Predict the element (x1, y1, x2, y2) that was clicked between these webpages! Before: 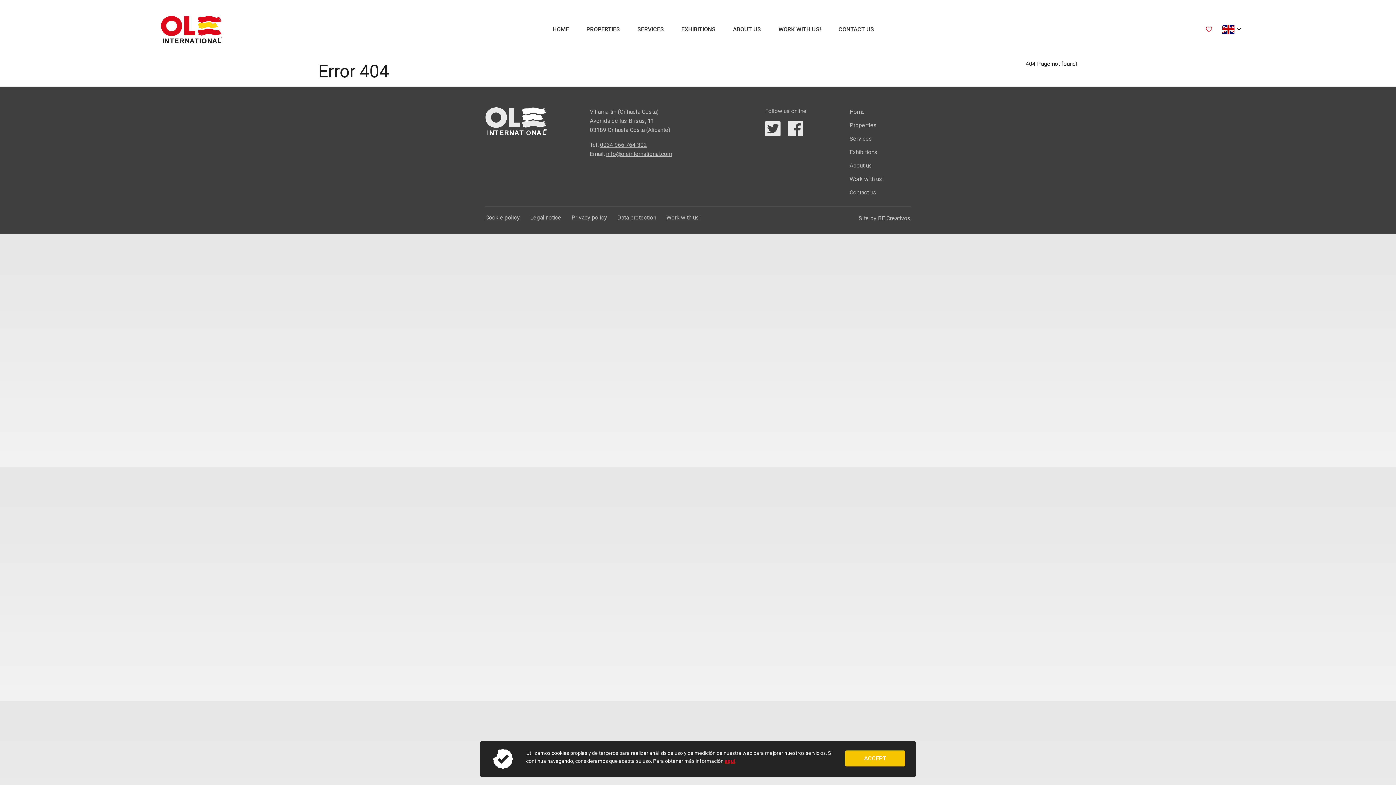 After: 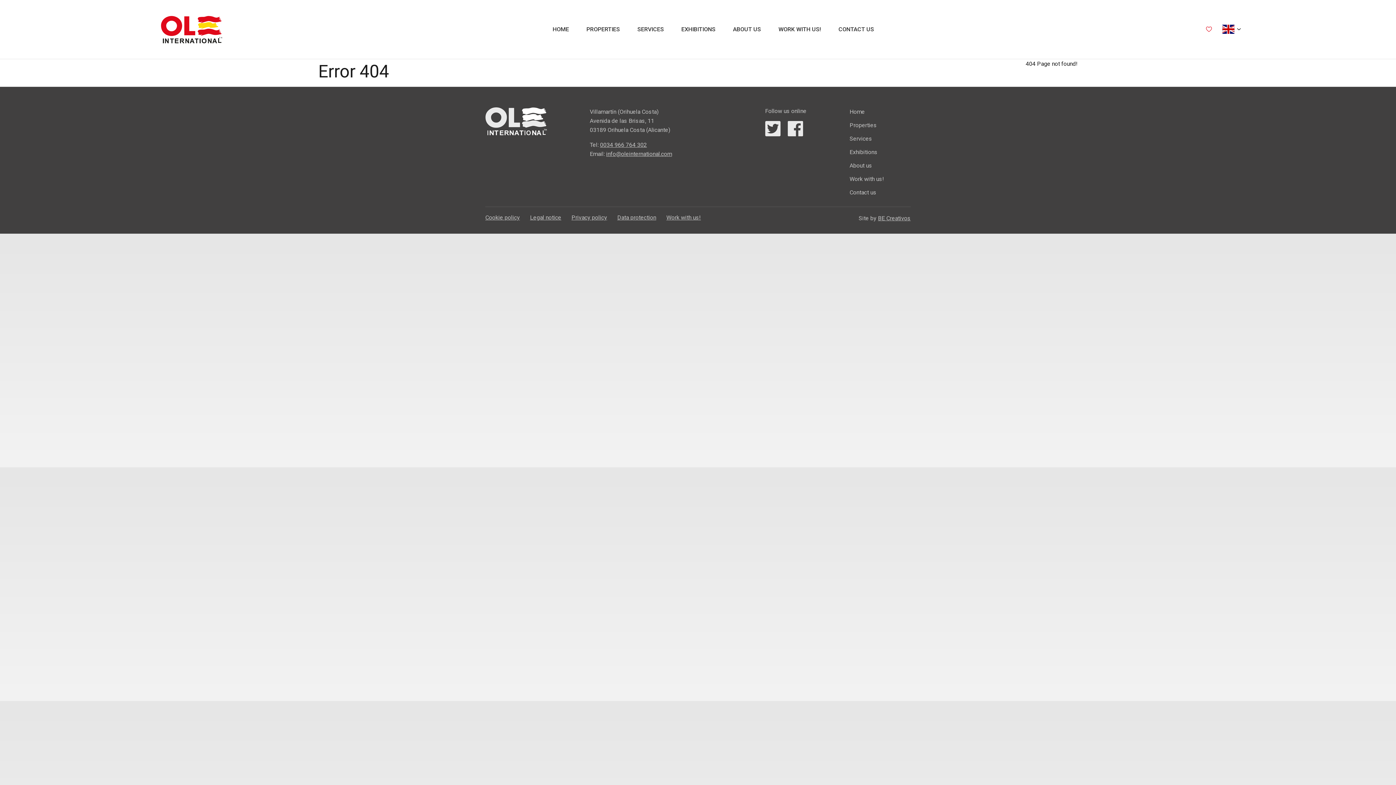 Action: bbox: (845, 750, 905, 766) label: ACCEPT